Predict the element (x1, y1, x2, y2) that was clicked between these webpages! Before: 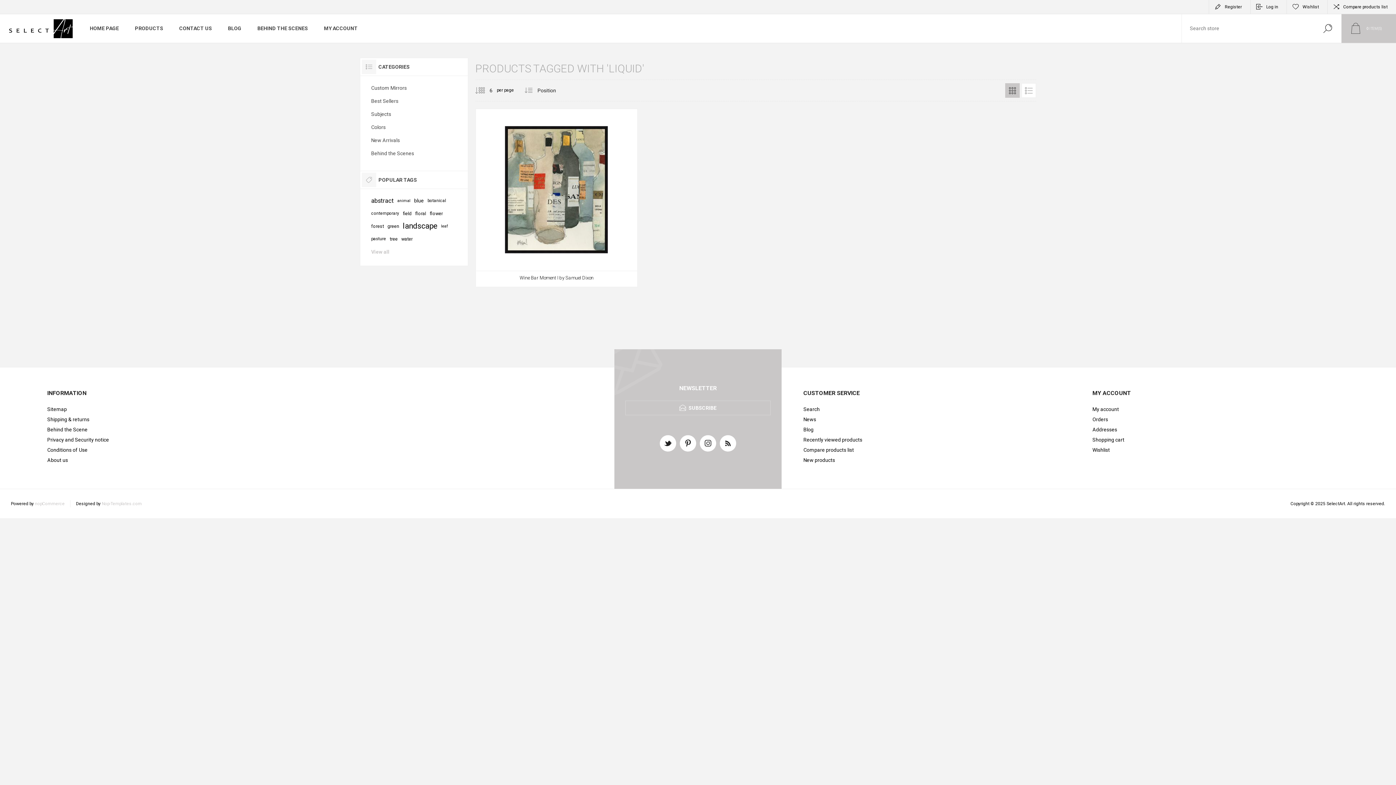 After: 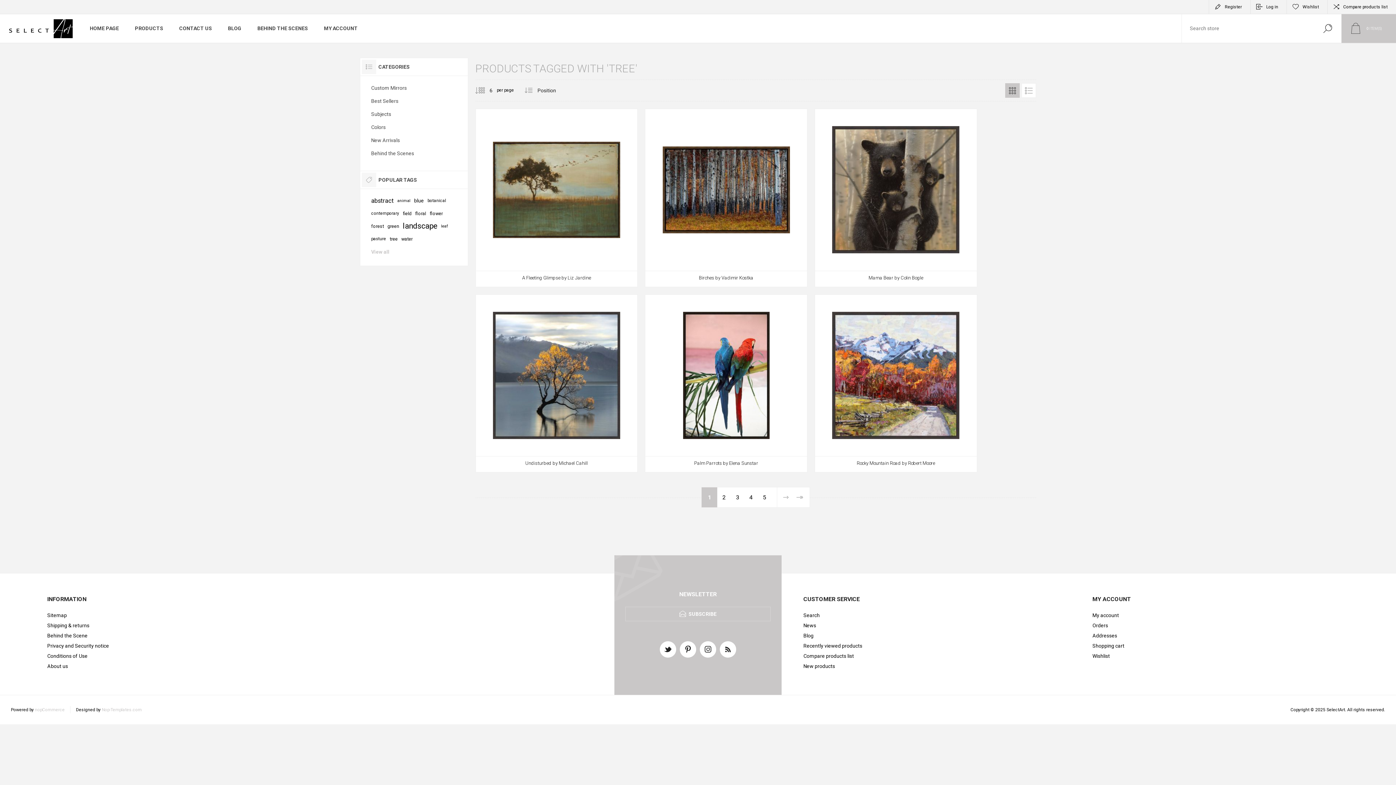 Action: label: tree bbox: (389, 232, 397, 245)